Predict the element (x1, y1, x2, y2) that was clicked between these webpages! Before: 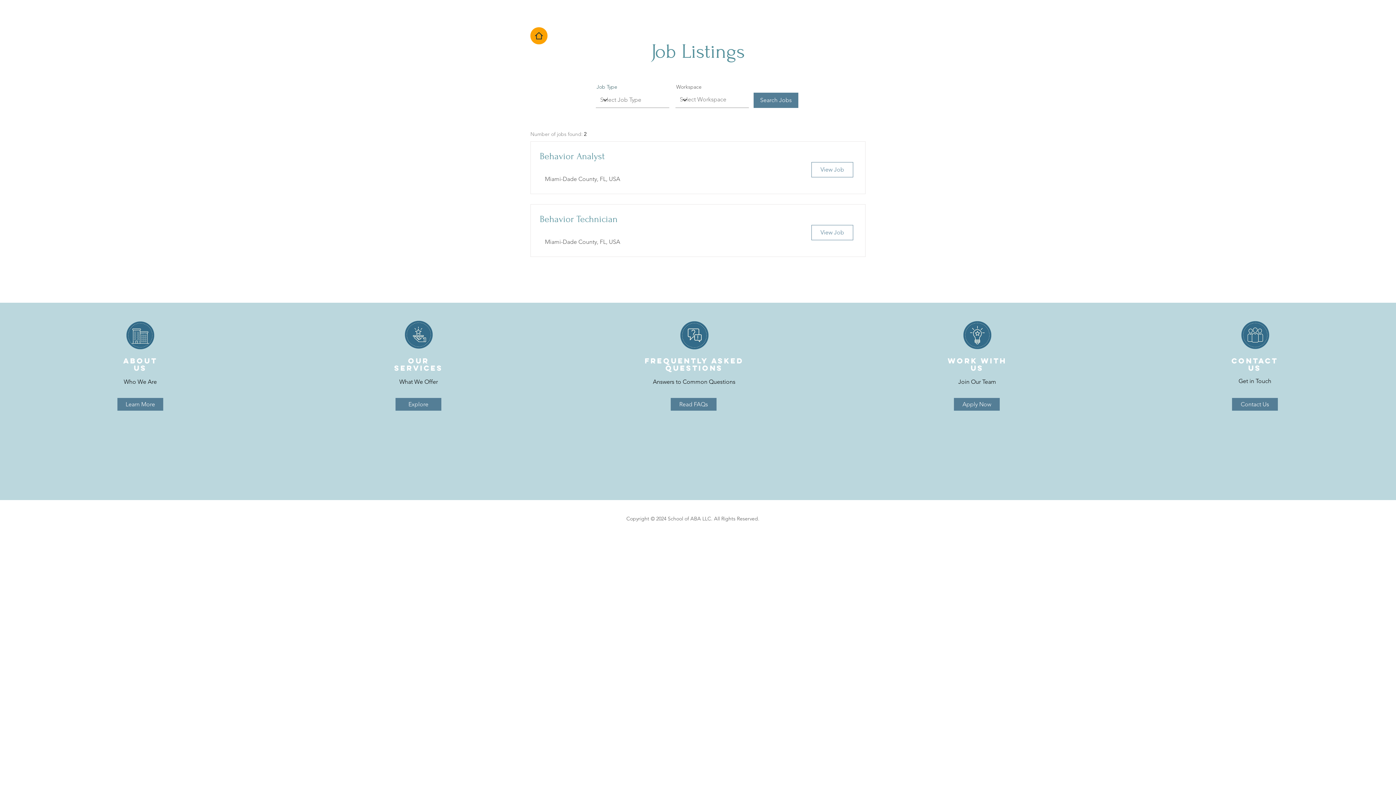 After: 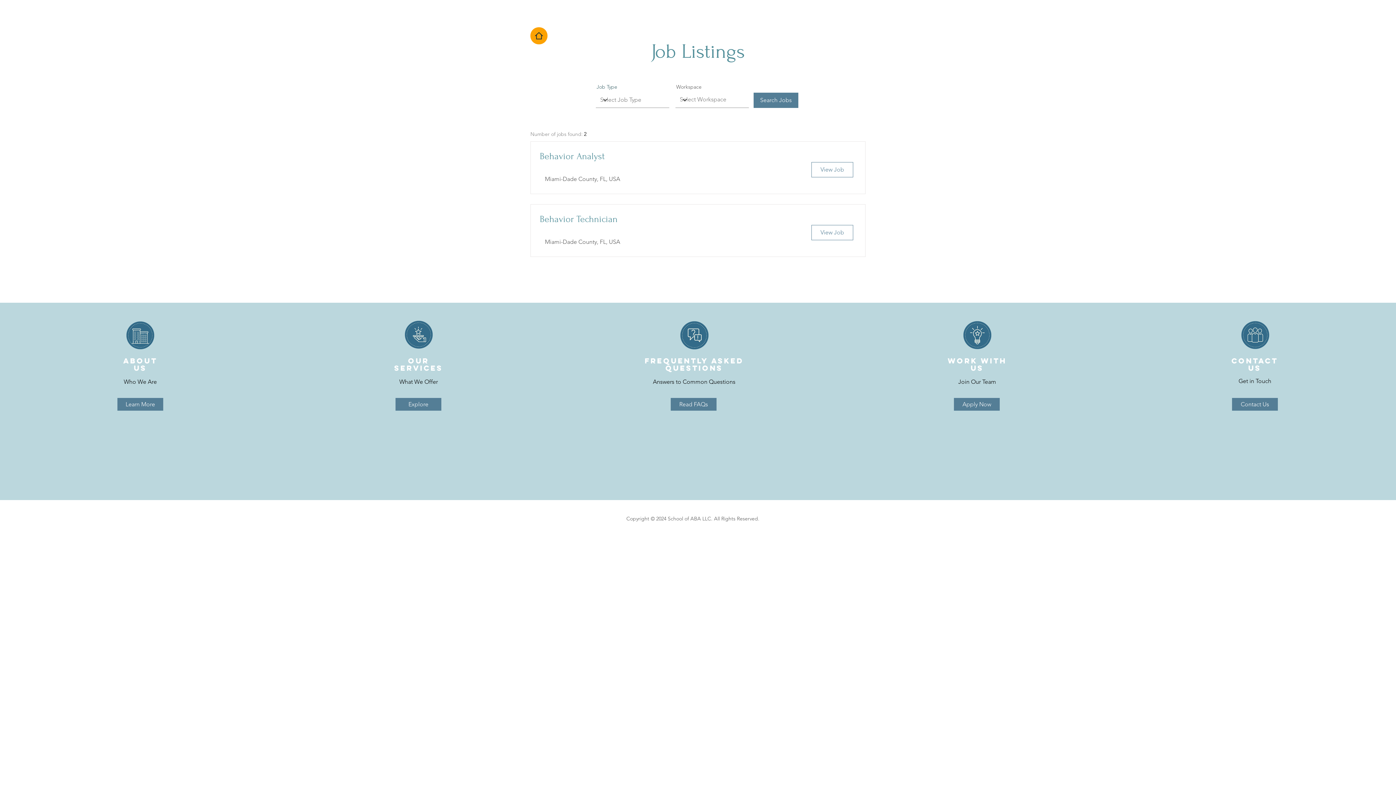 Action: label: Apply Now bbox: (954, 398, 1000, 410)